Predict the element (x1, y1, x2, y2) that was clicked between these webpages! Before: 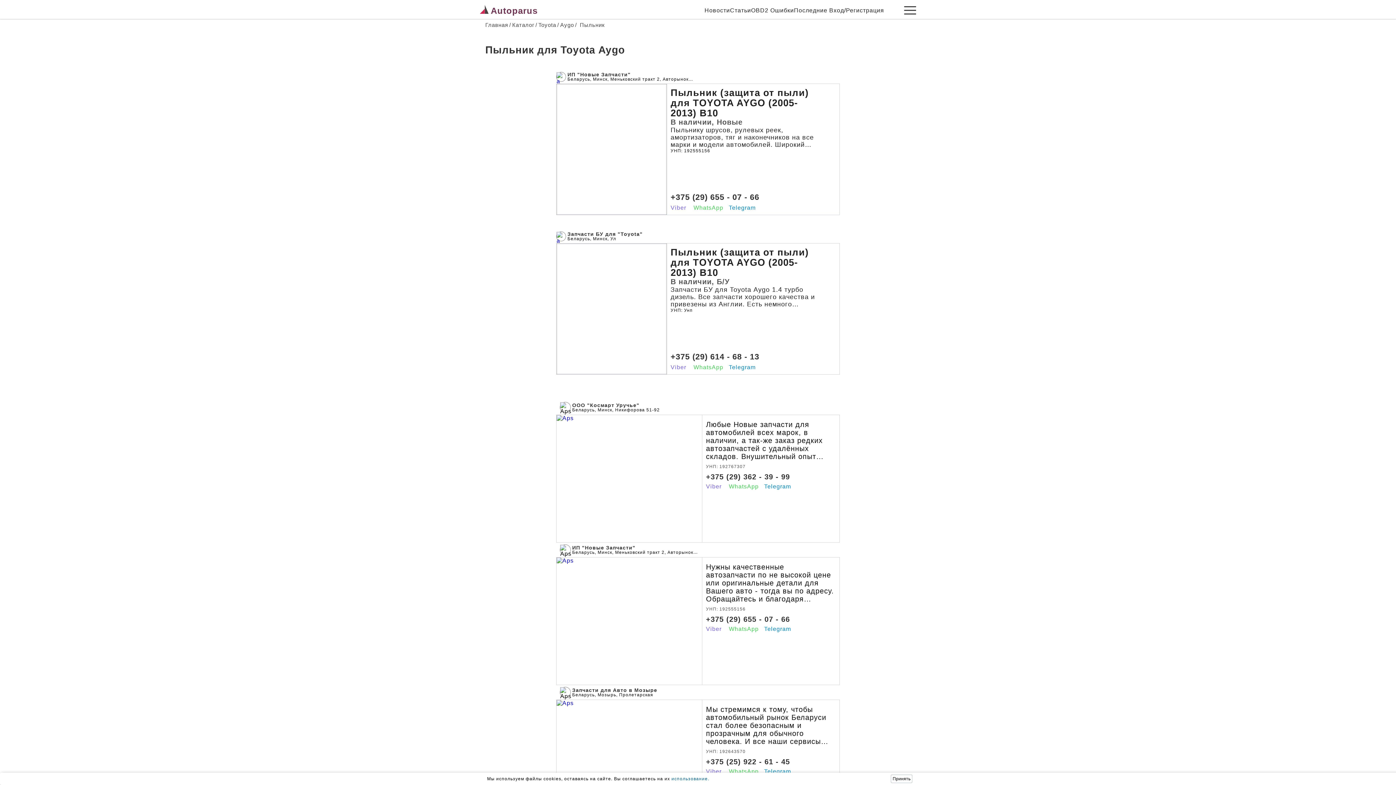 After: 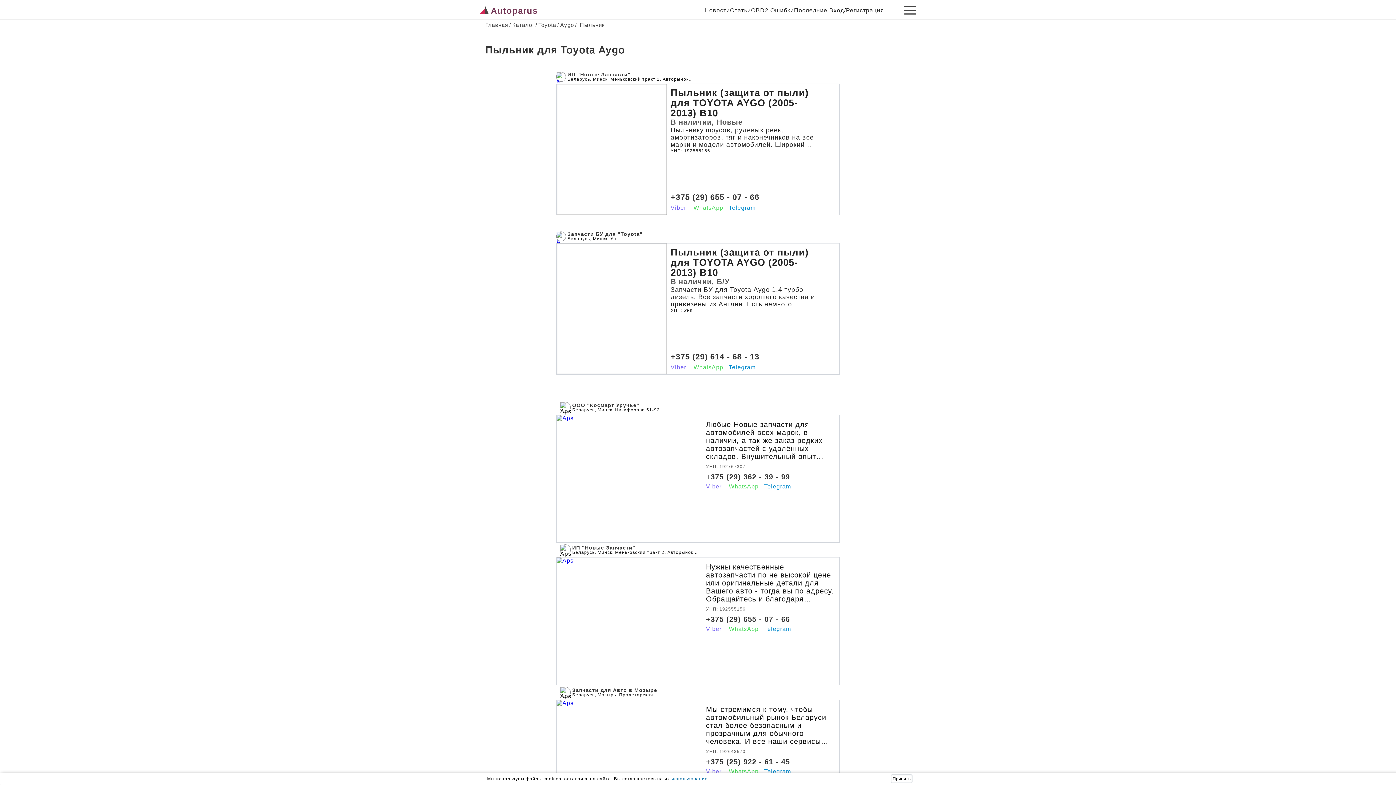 Action: bbox: (556, 557, 702, 685)